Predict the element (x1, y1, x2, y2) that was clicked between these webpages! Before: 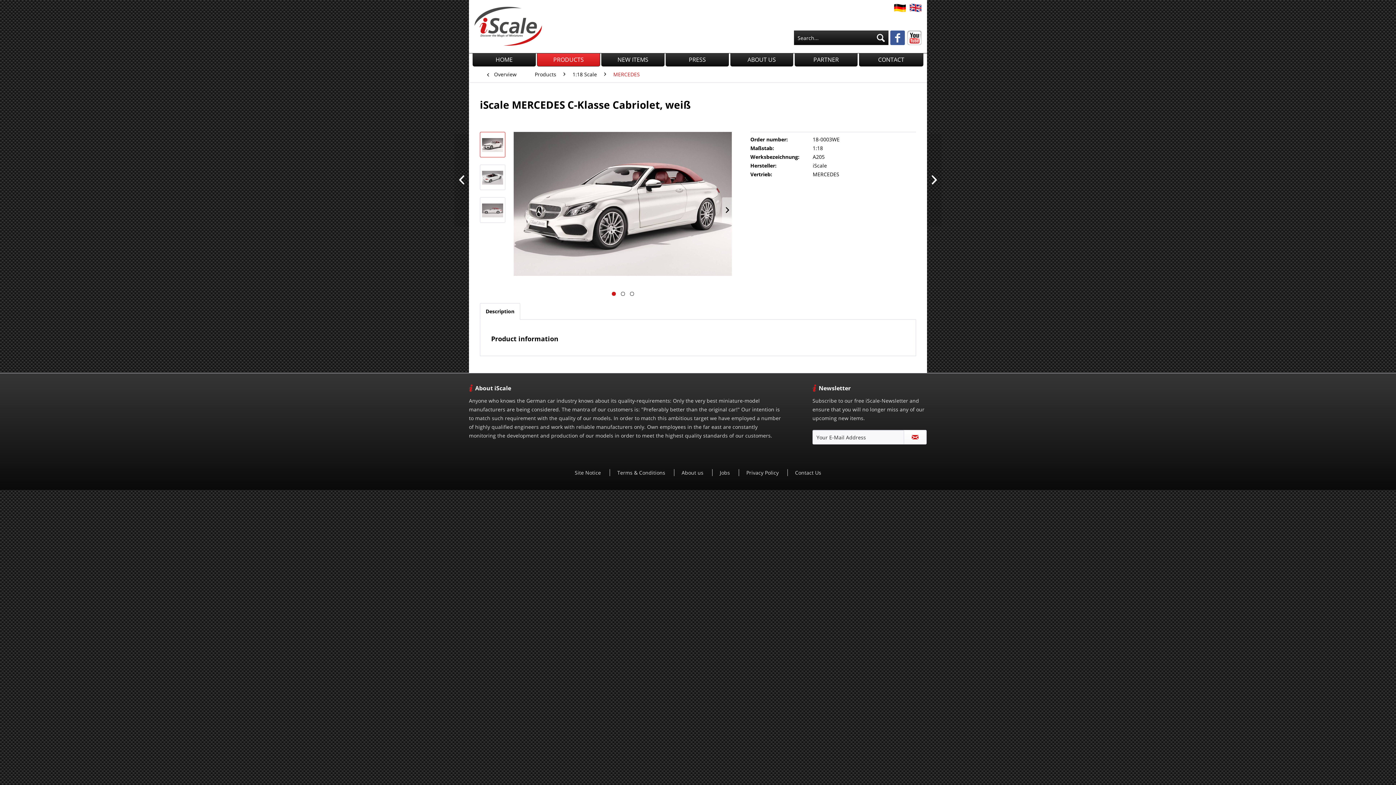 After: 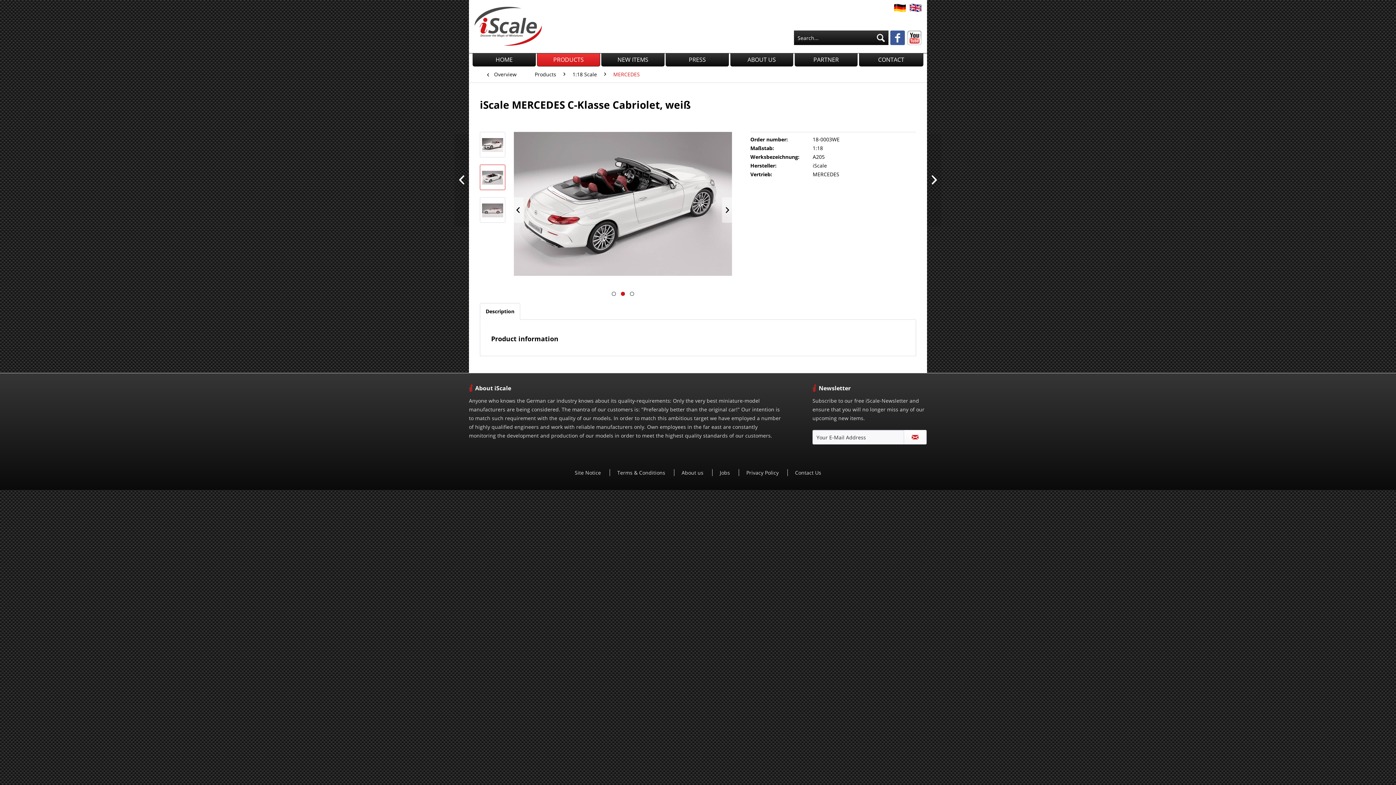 Action: bbox: (620, 291, 624, 295) label:  